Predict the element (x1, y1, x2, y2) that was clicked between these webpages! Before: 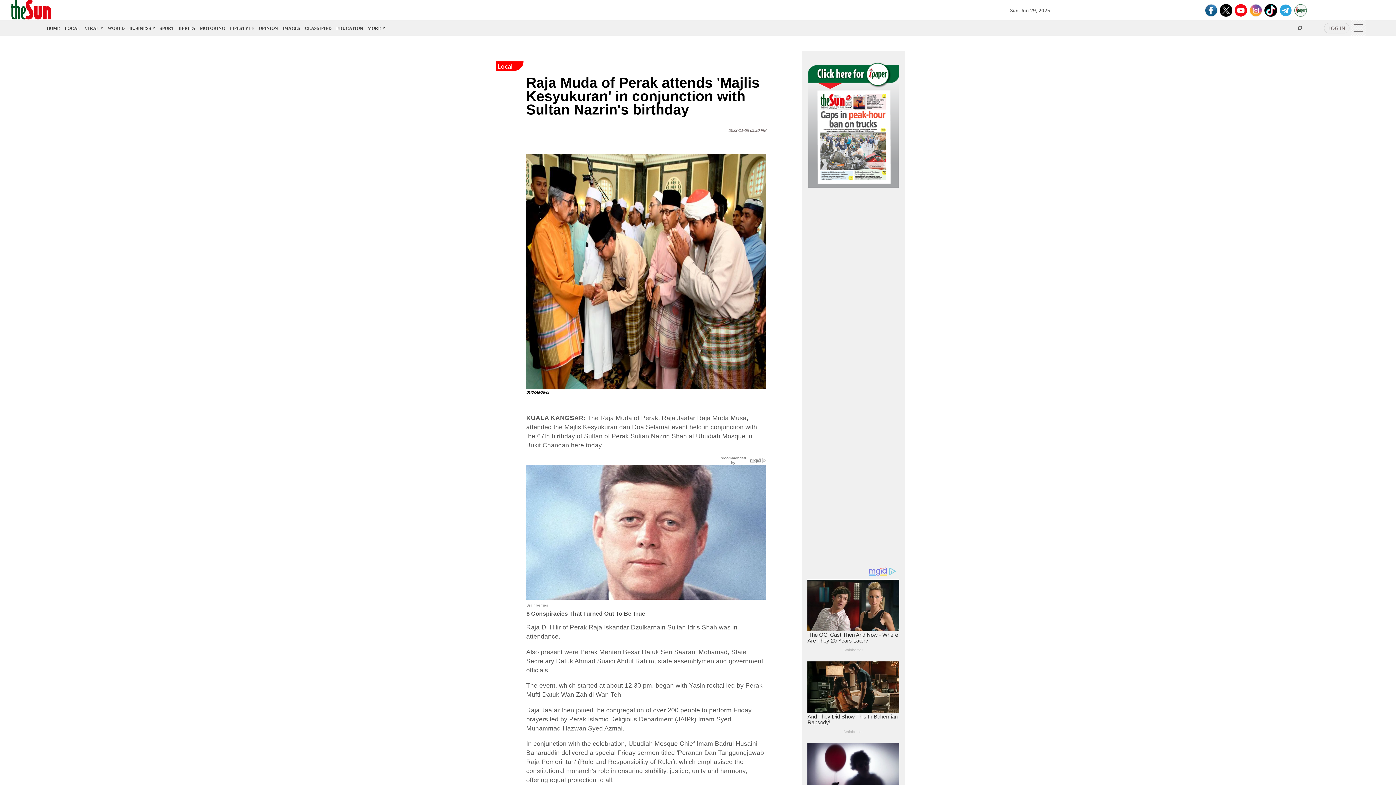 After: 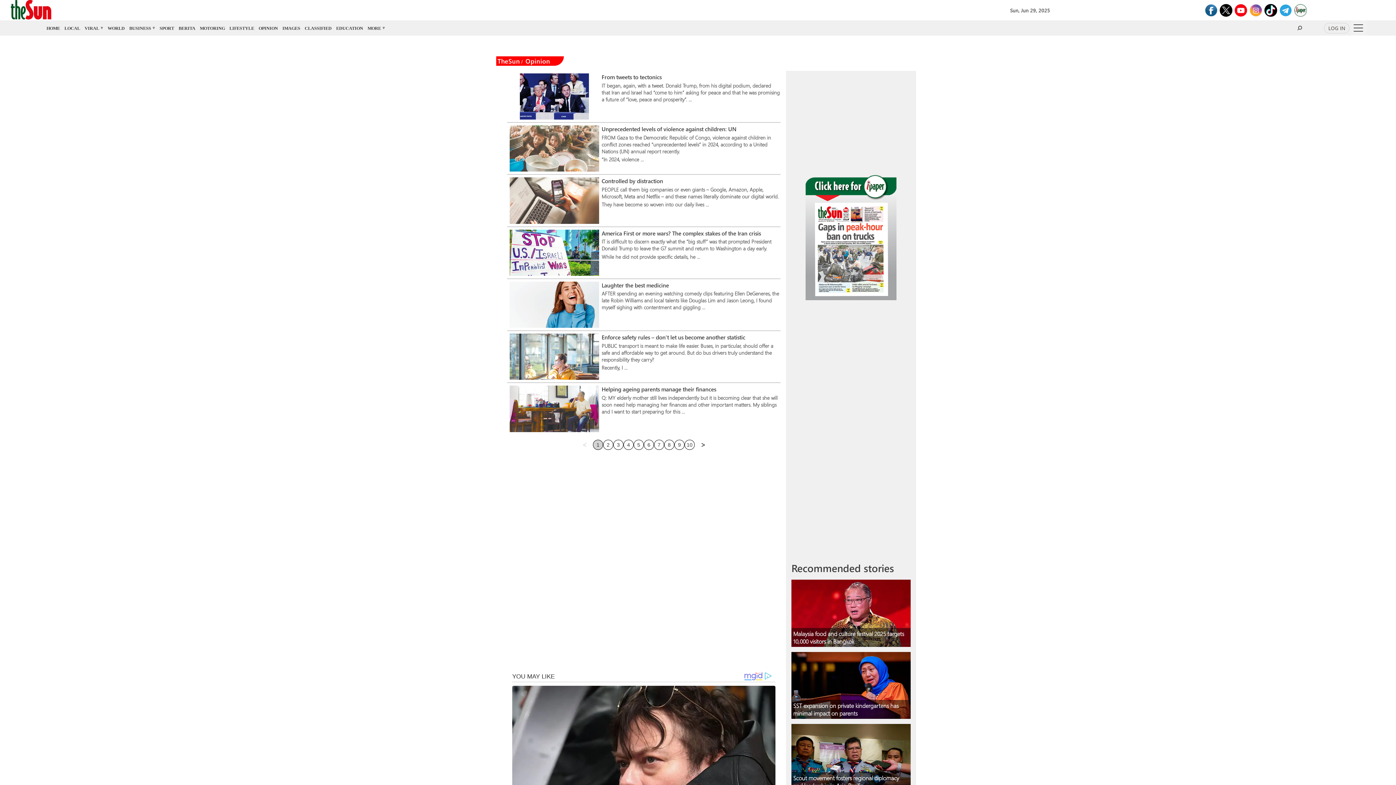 Action: bbox: (258, 25, 278, 30) label: OPINION